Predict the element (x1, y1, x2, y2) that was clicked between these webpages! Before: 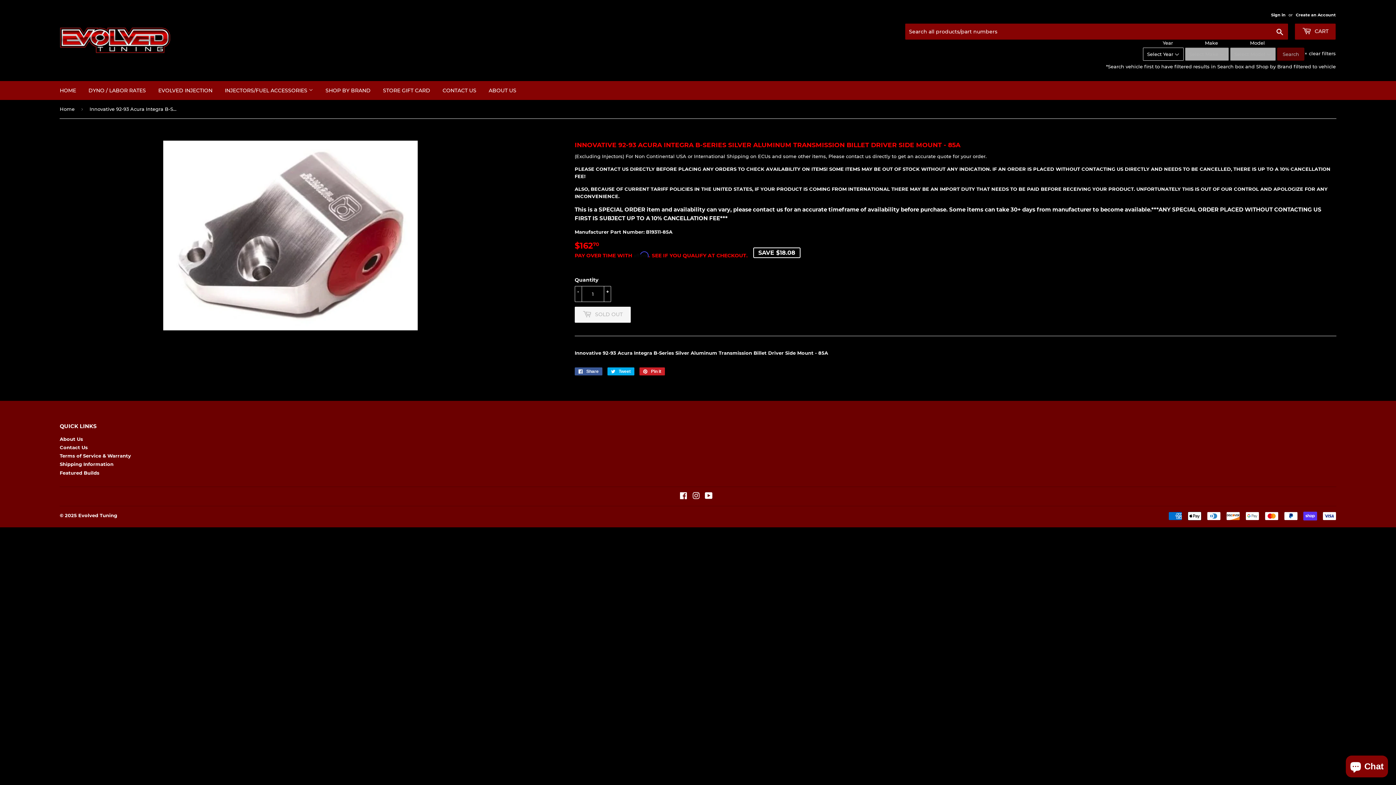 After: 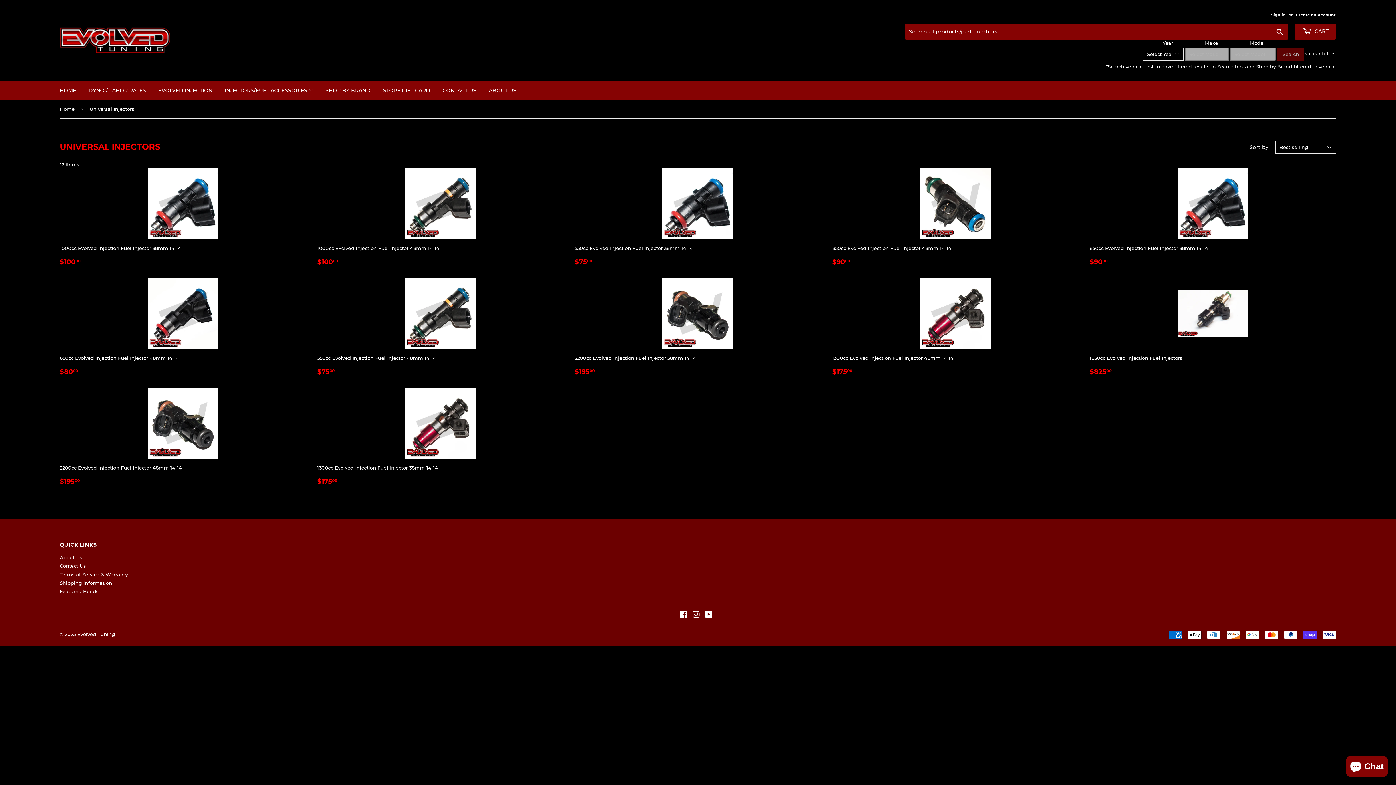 Action: bbox: (219, 81, 318, 100) label: INJECTORS/FUEL ACCESSORIES 